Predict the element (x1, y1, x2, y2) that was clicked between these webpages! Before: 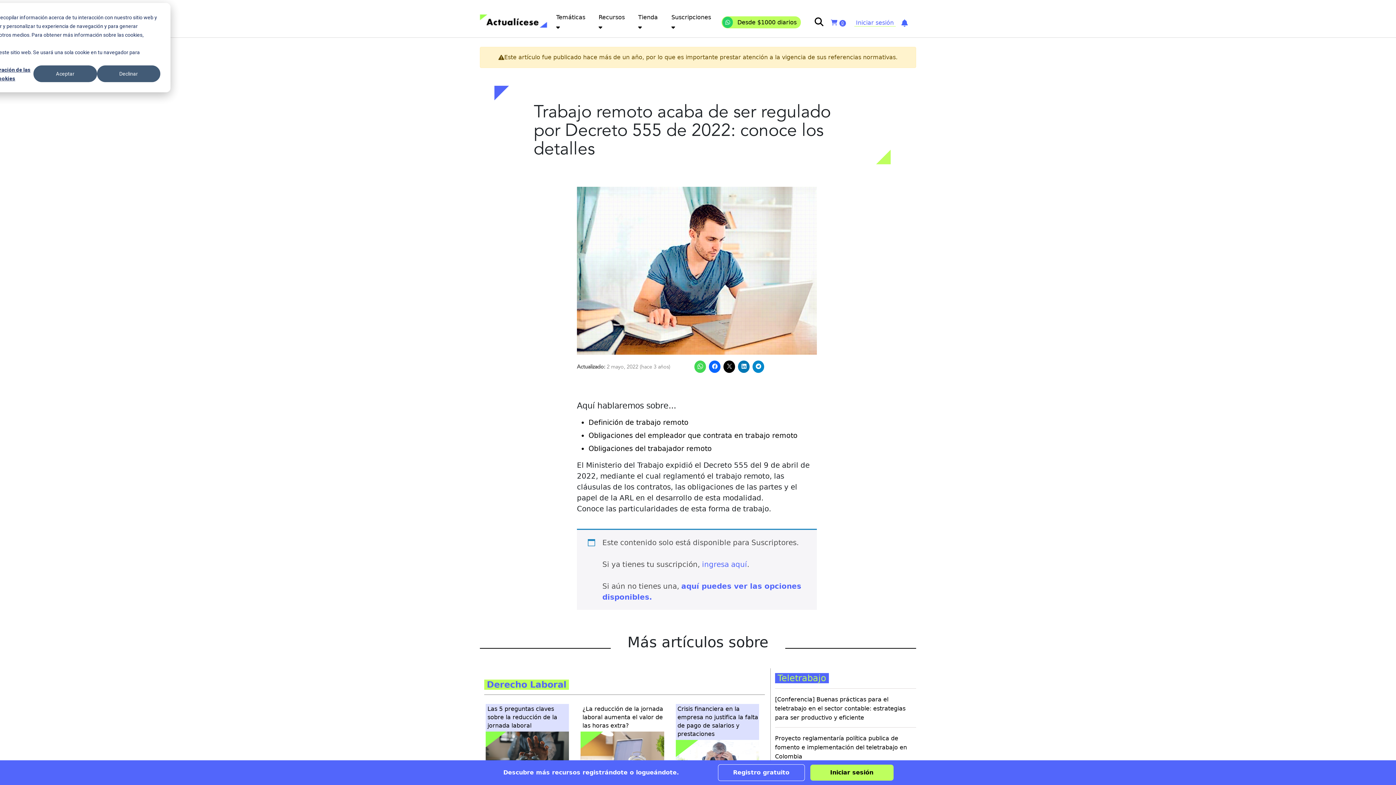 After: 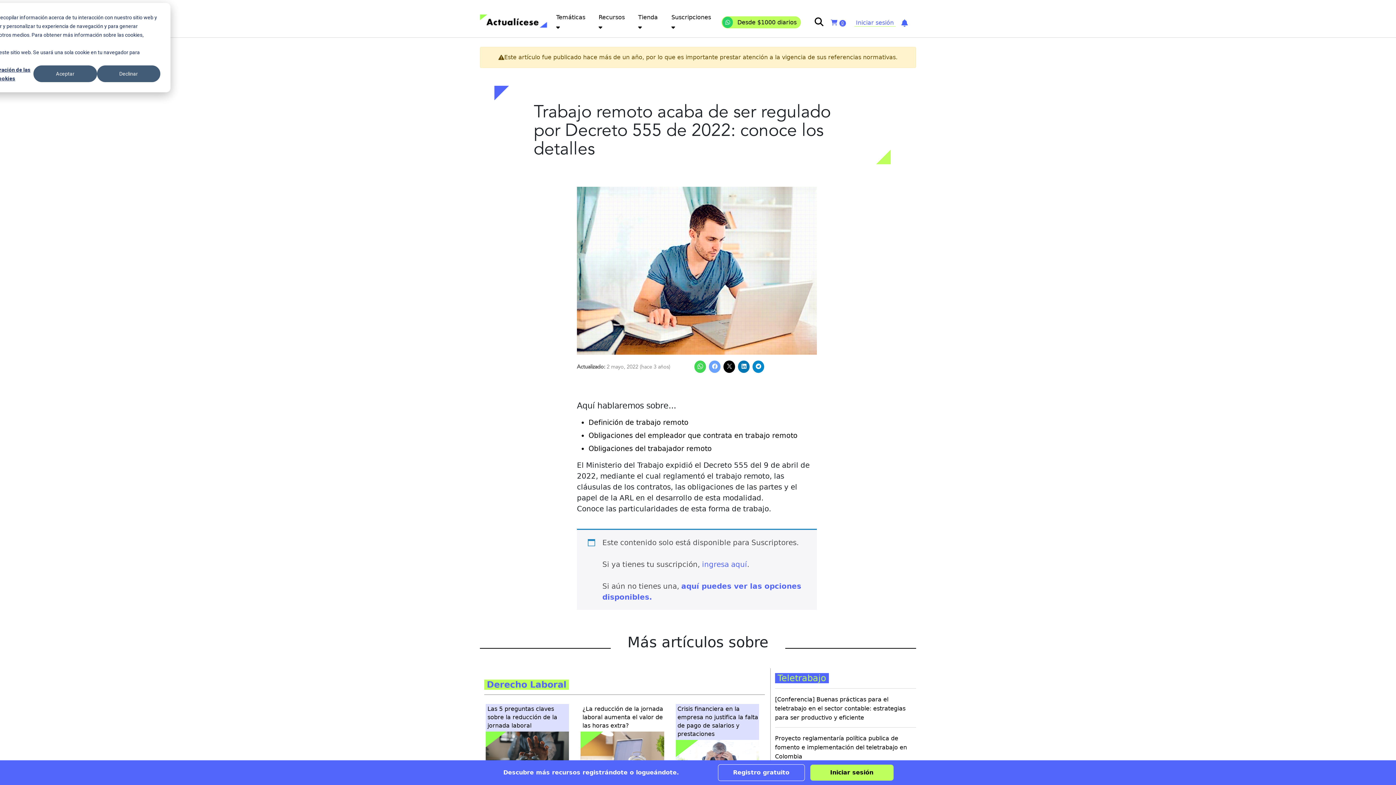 Action: bbox: (709, 360, 720, 373)